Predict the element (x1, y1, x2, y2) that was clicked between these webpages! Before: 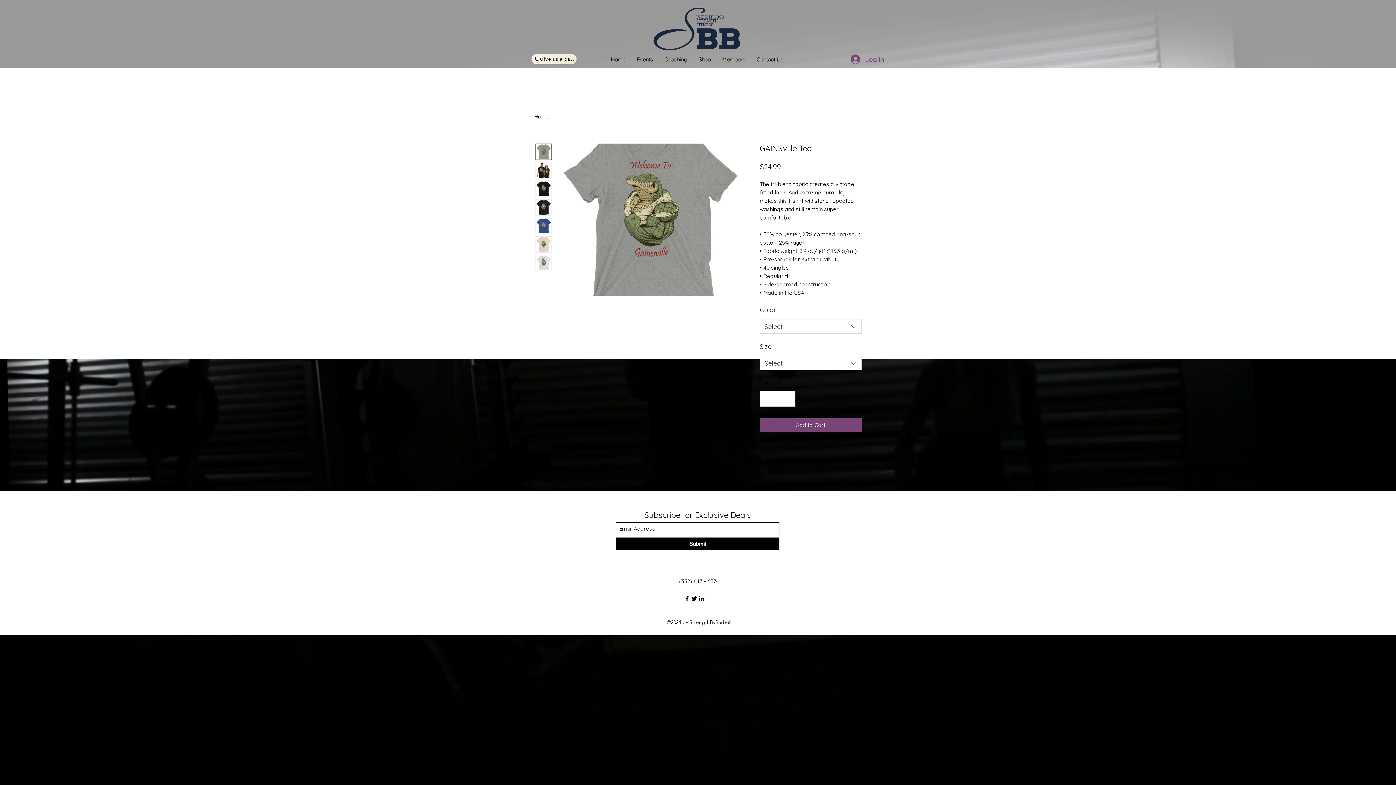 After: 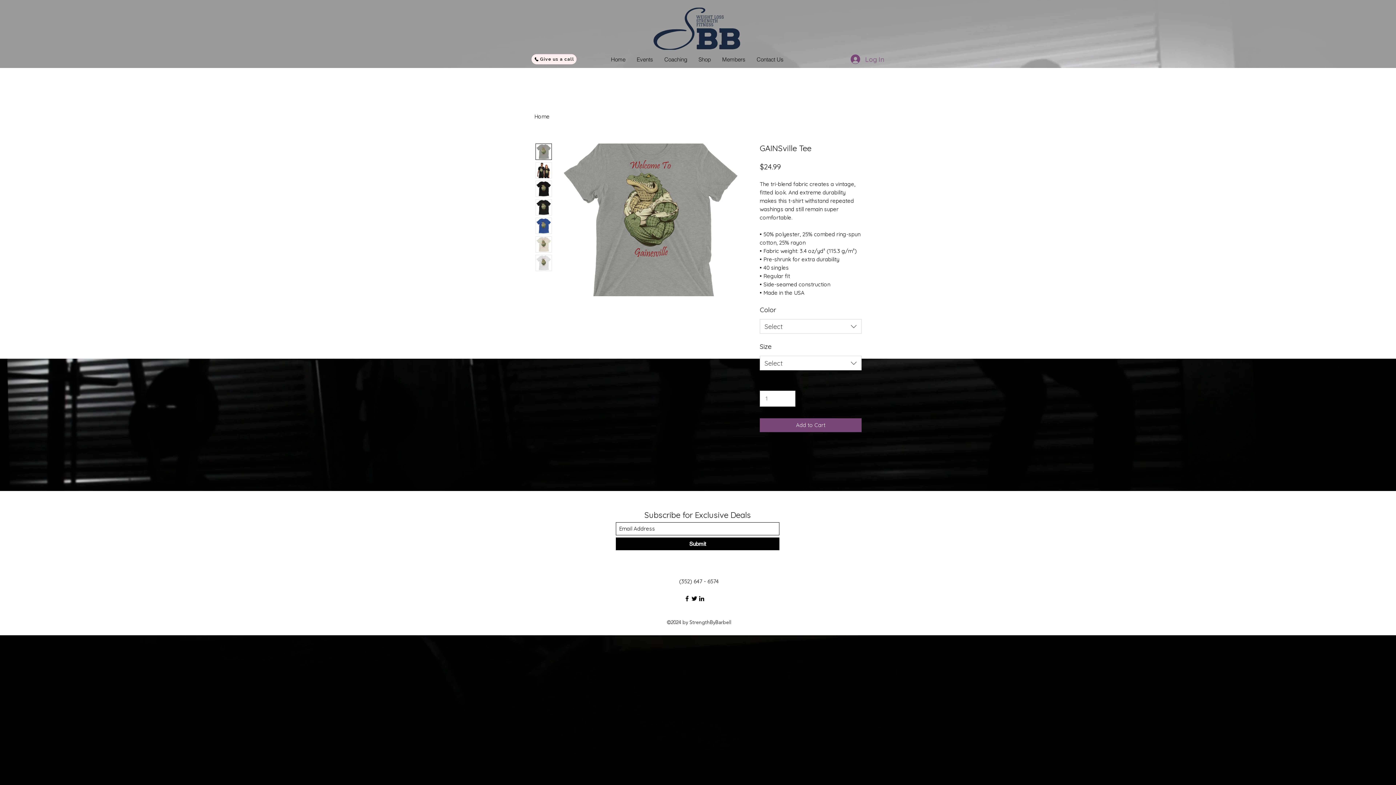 Action: label: Give us a call bbox: (531, 54, 576, 64)